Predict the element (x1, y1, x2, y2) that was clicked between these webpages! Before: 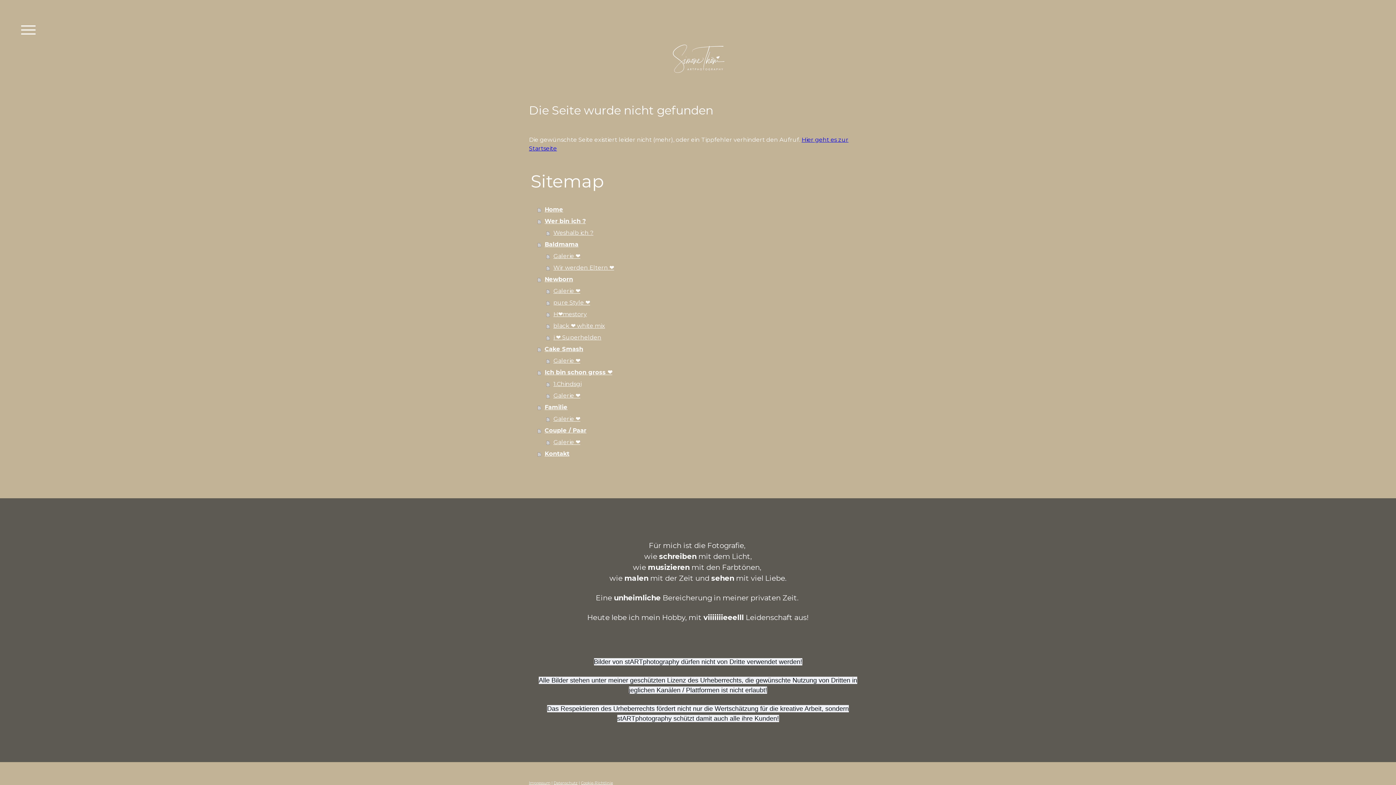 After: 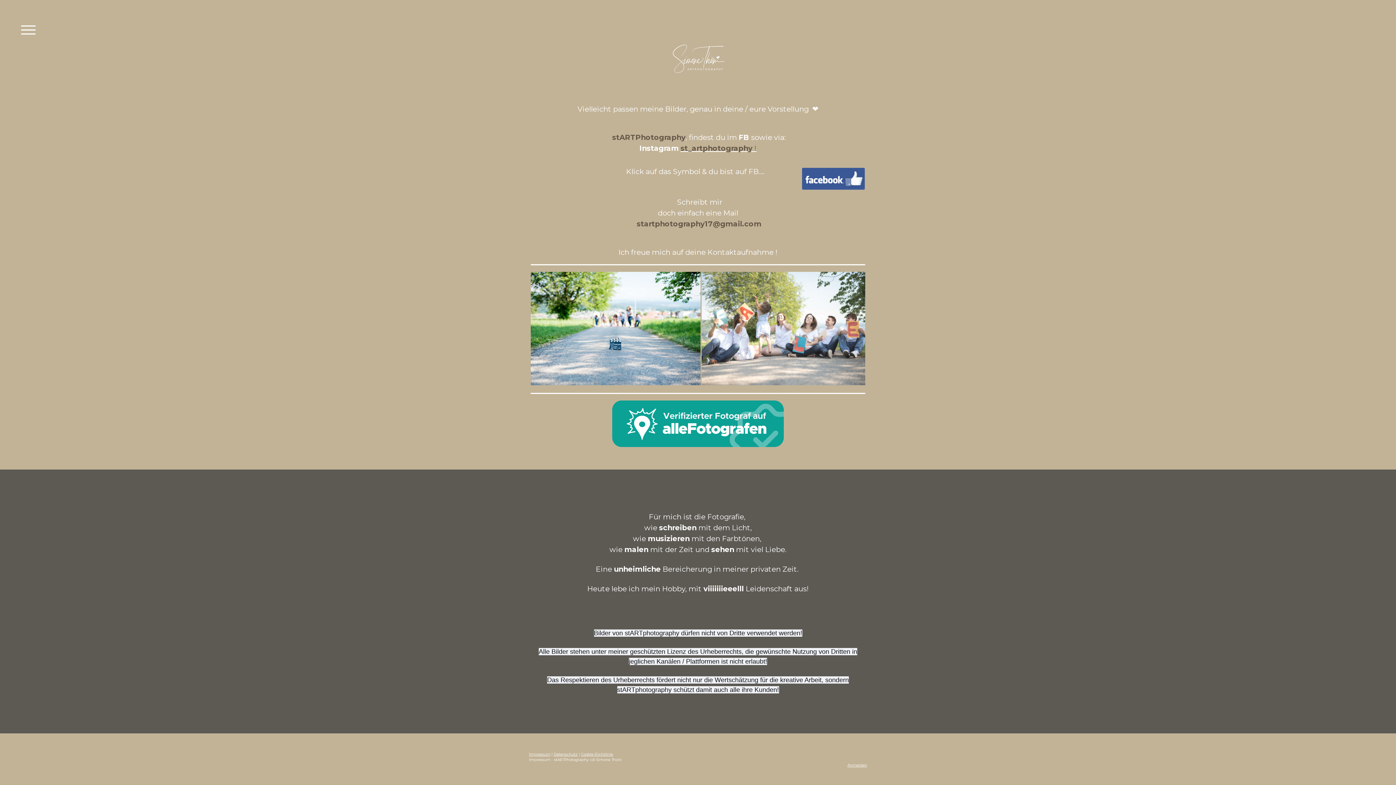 Action: bbox: (537, 448, 867, 460) label: Kontakt